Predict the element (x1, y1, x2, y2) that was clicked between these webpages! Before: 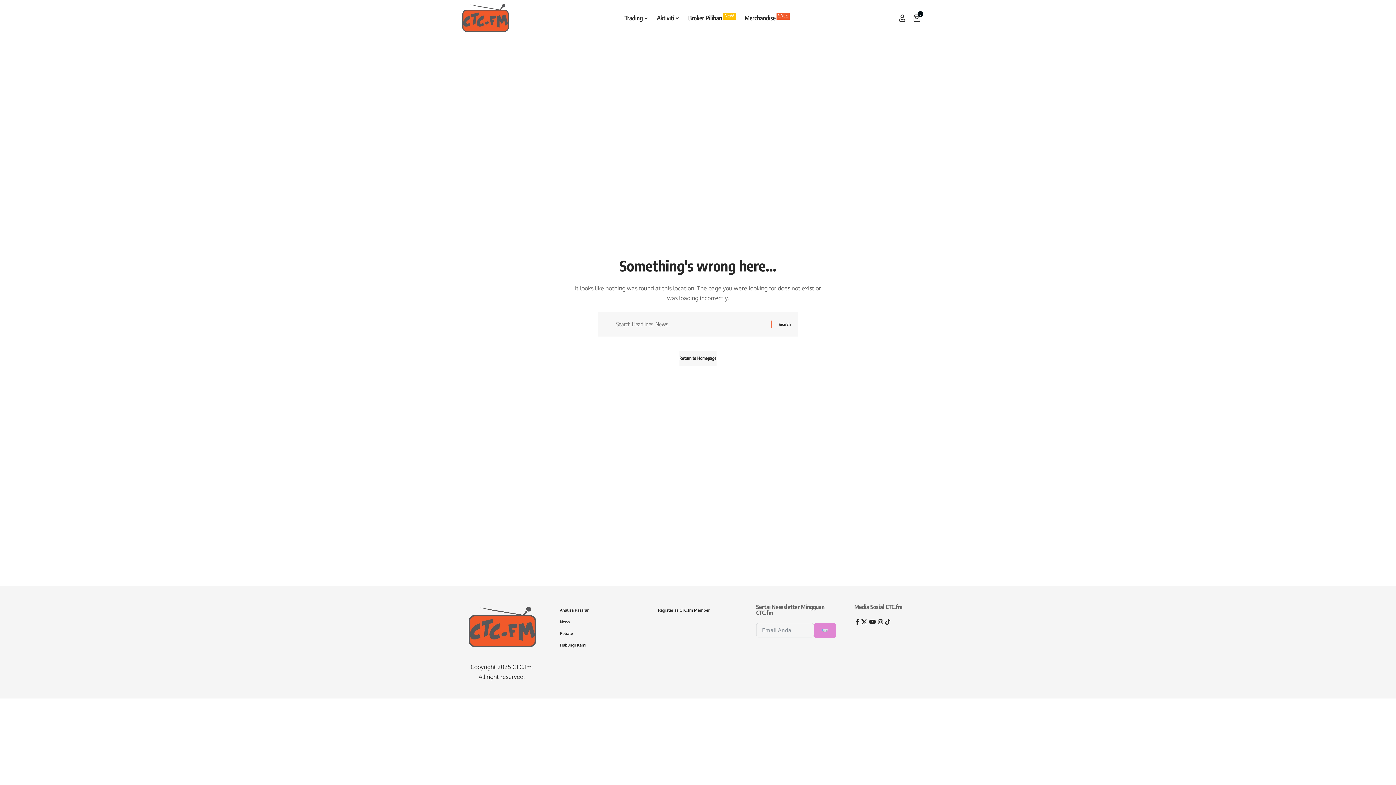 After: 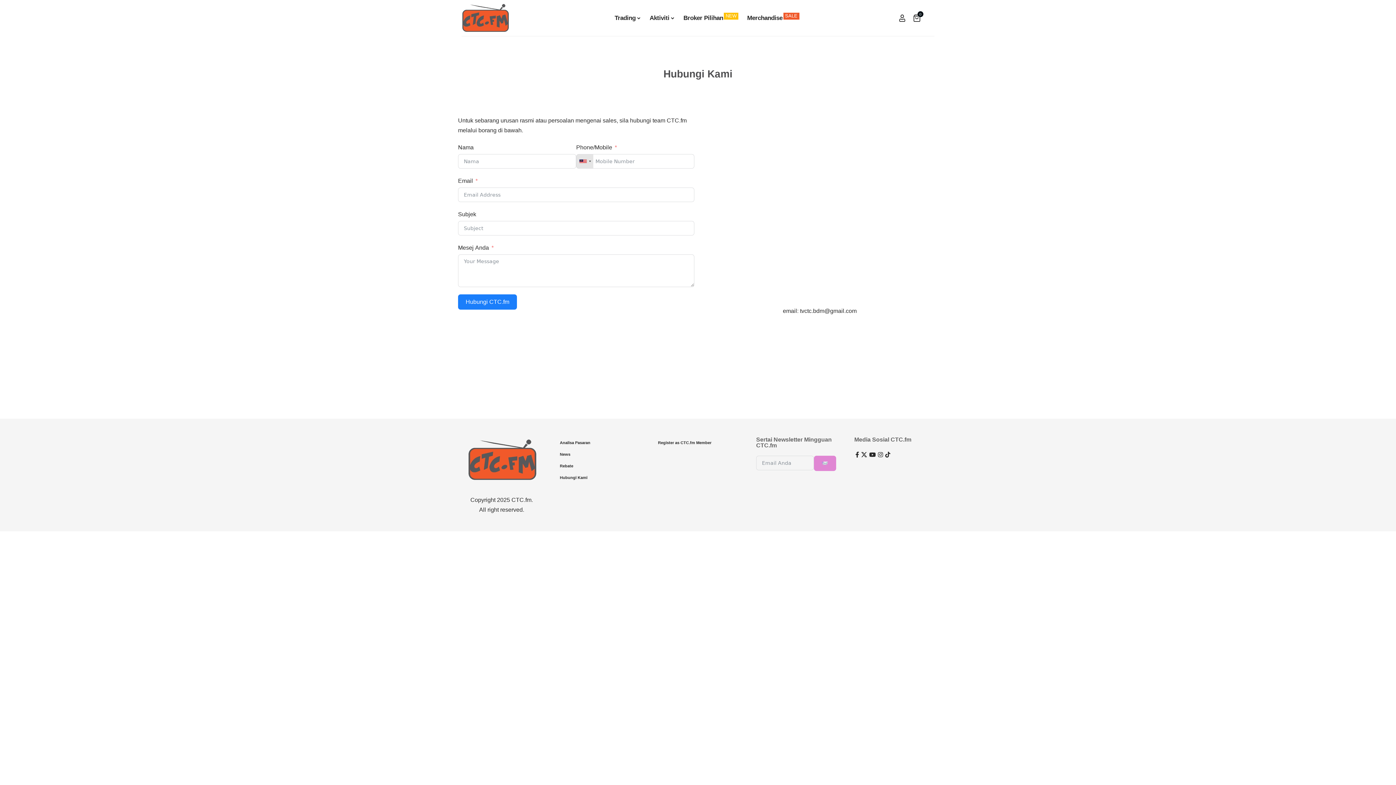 Action: bbox: (560, 639, 640, 650) label: Hubungi Kami